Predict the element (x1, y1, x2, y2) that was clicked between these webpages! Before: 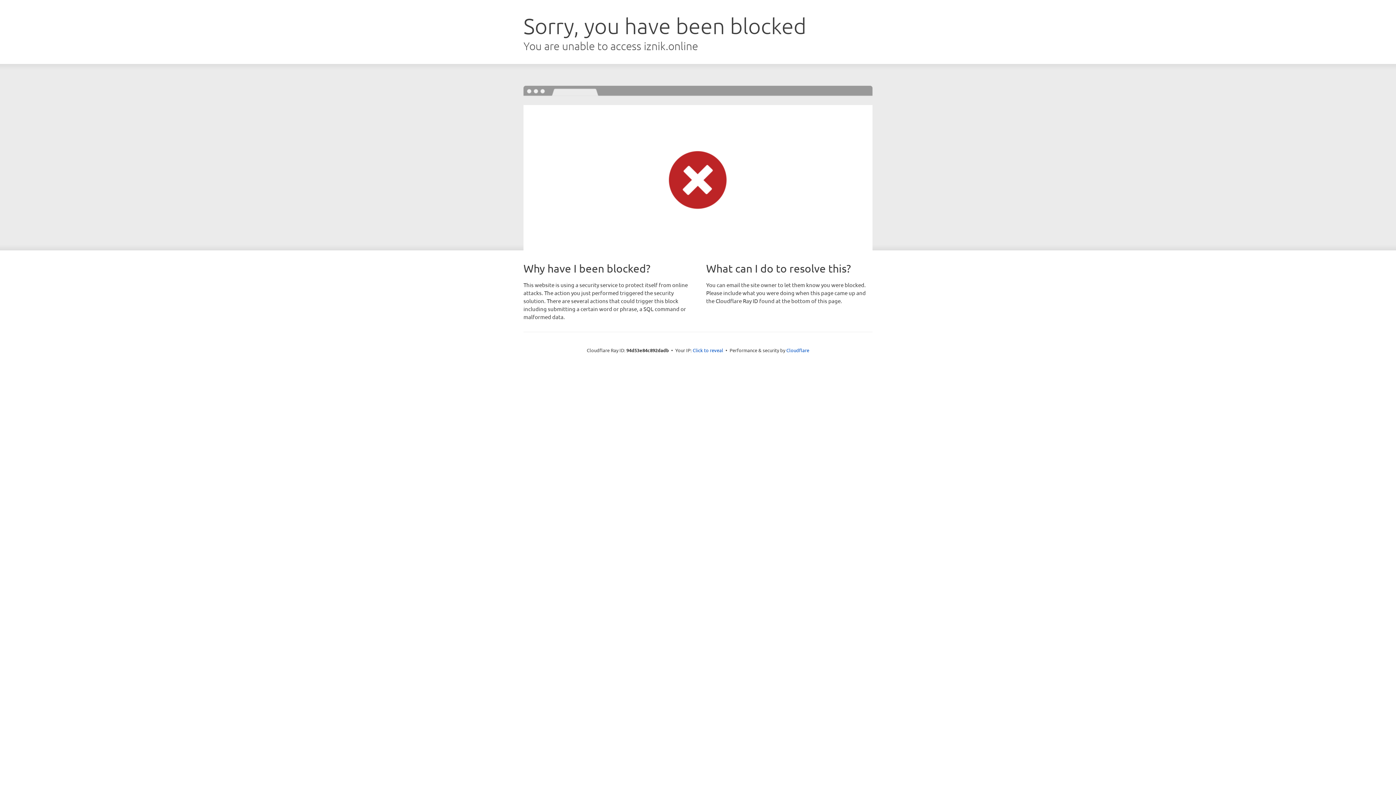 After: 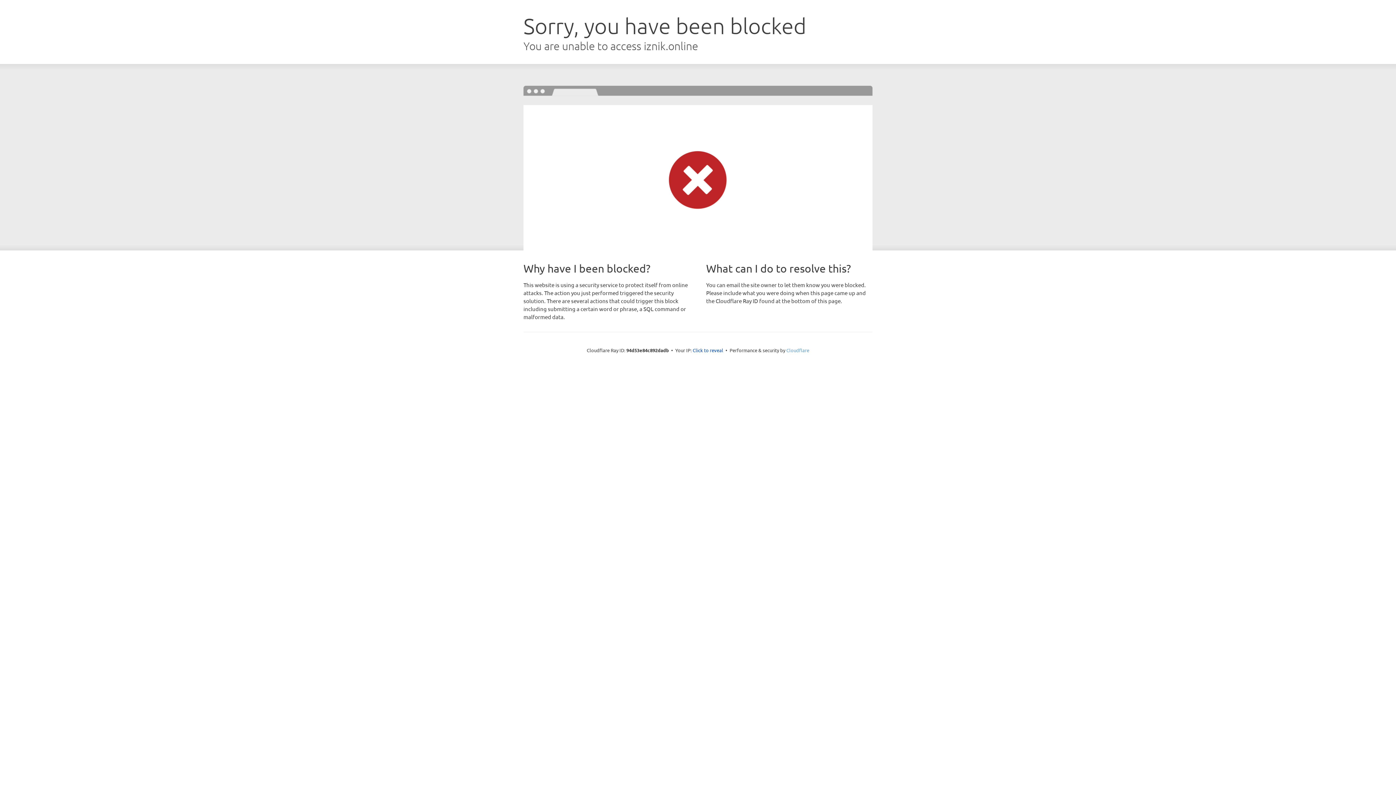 Action: bbox: (786, 347, 809, 353) label: Cloudflare